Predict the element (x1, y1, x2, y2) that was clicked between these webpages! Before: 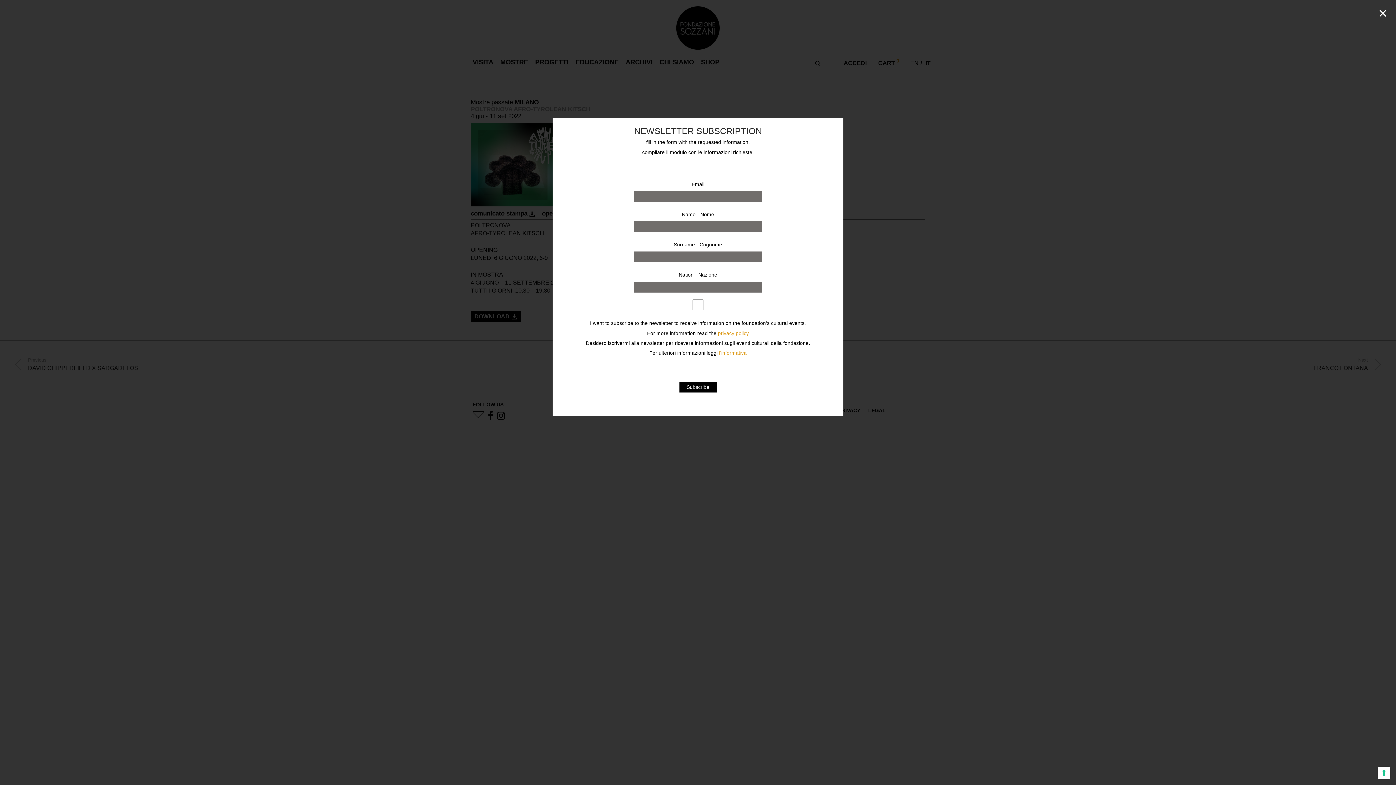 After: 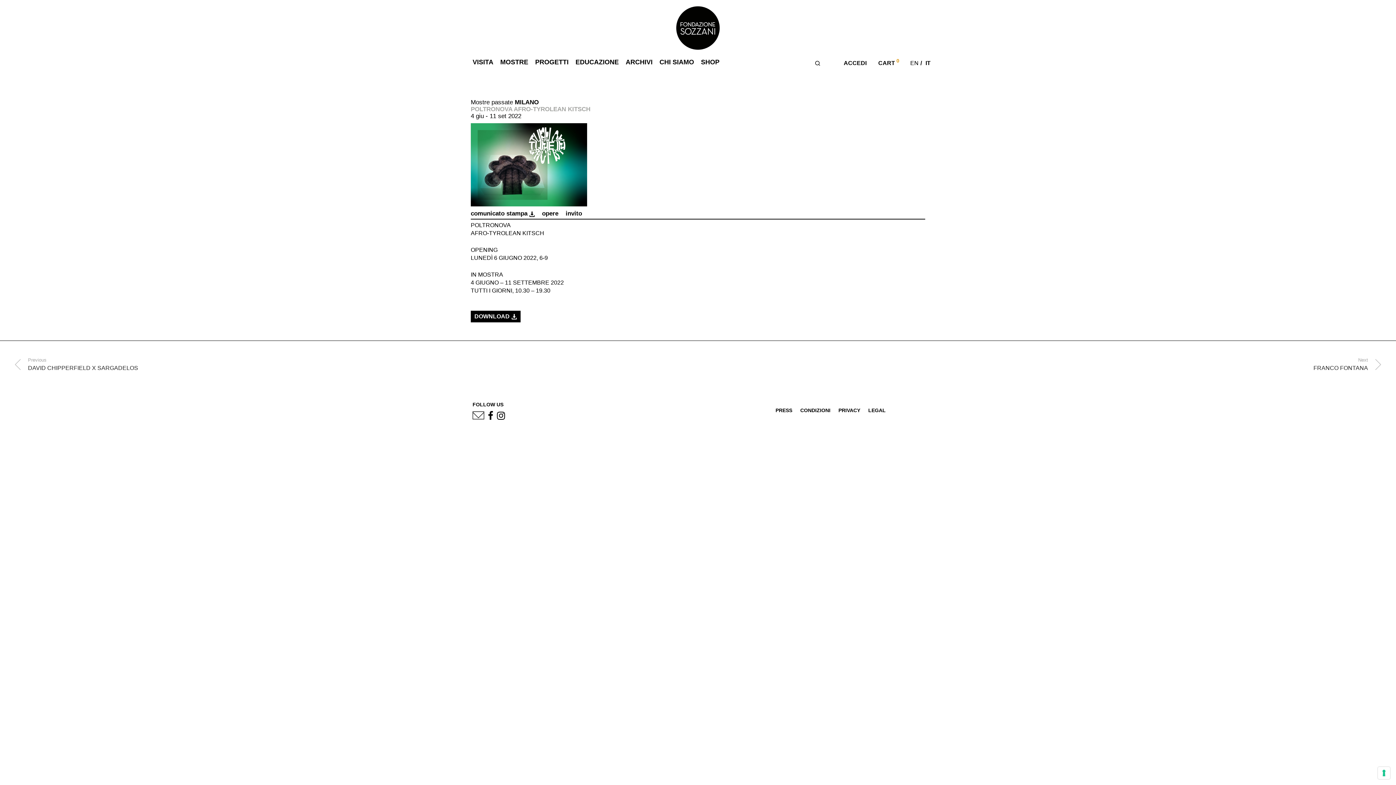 Action: bbox: (1377, 7, 1389, 21)